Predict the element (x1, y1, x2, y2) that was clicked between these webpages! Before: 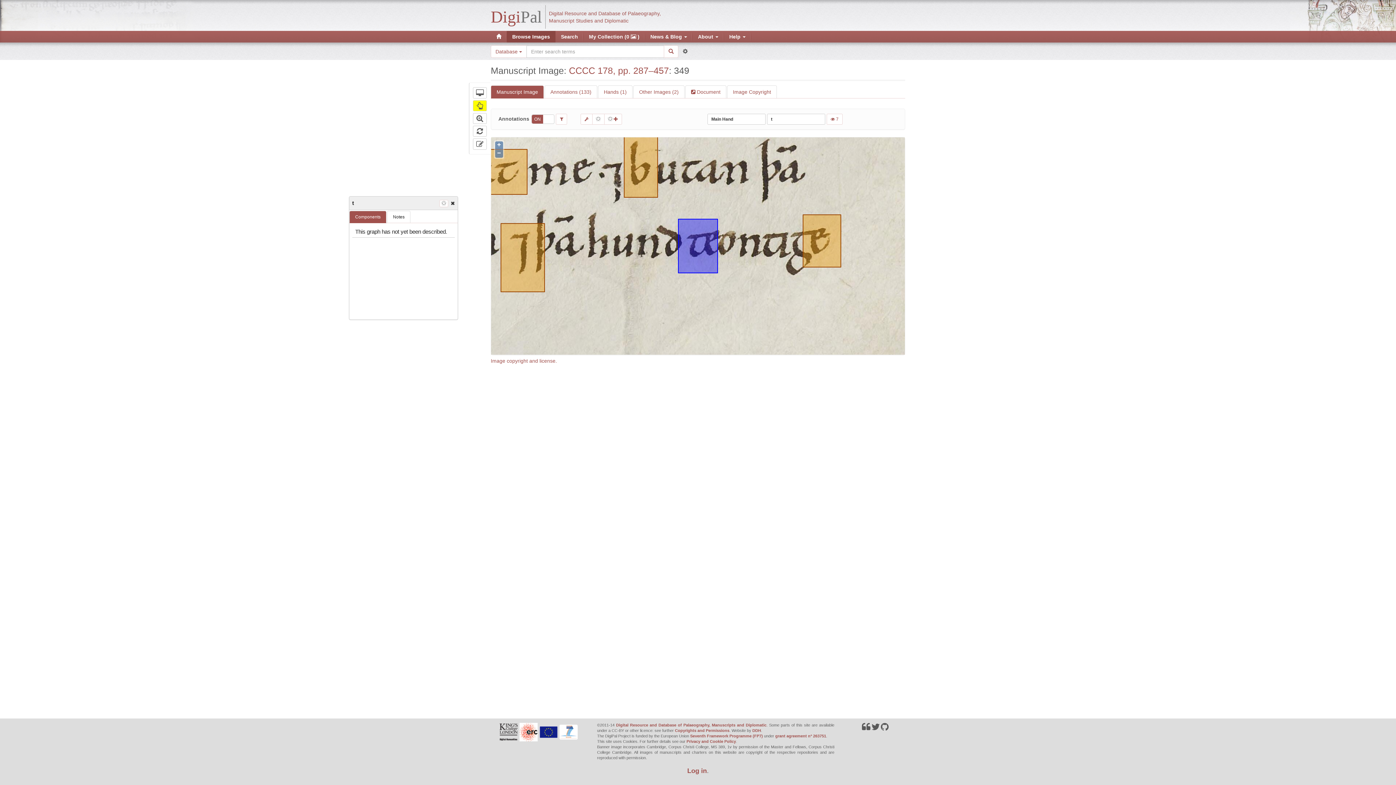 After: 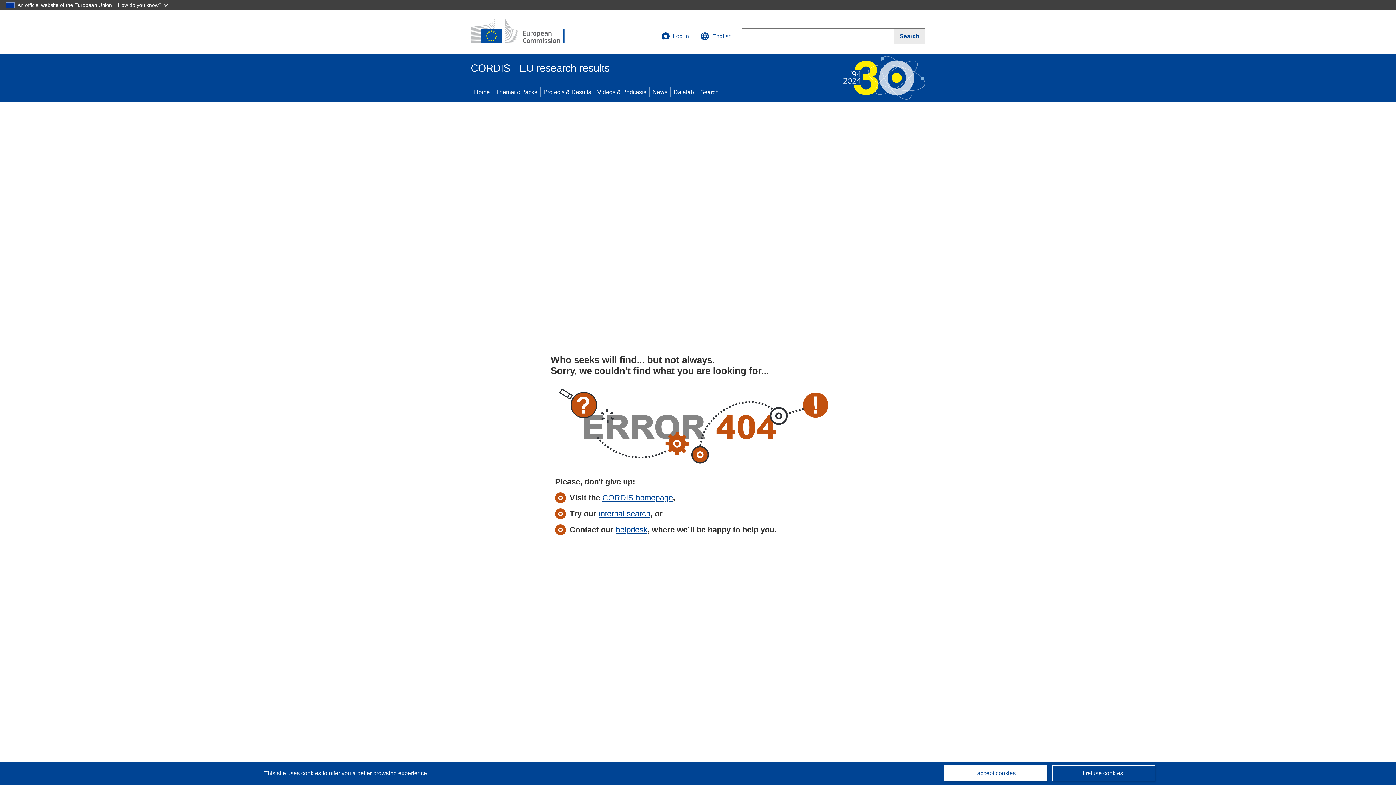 Action: label: grant agreement n° 263751 bbox: (775, 734, 826, 738)